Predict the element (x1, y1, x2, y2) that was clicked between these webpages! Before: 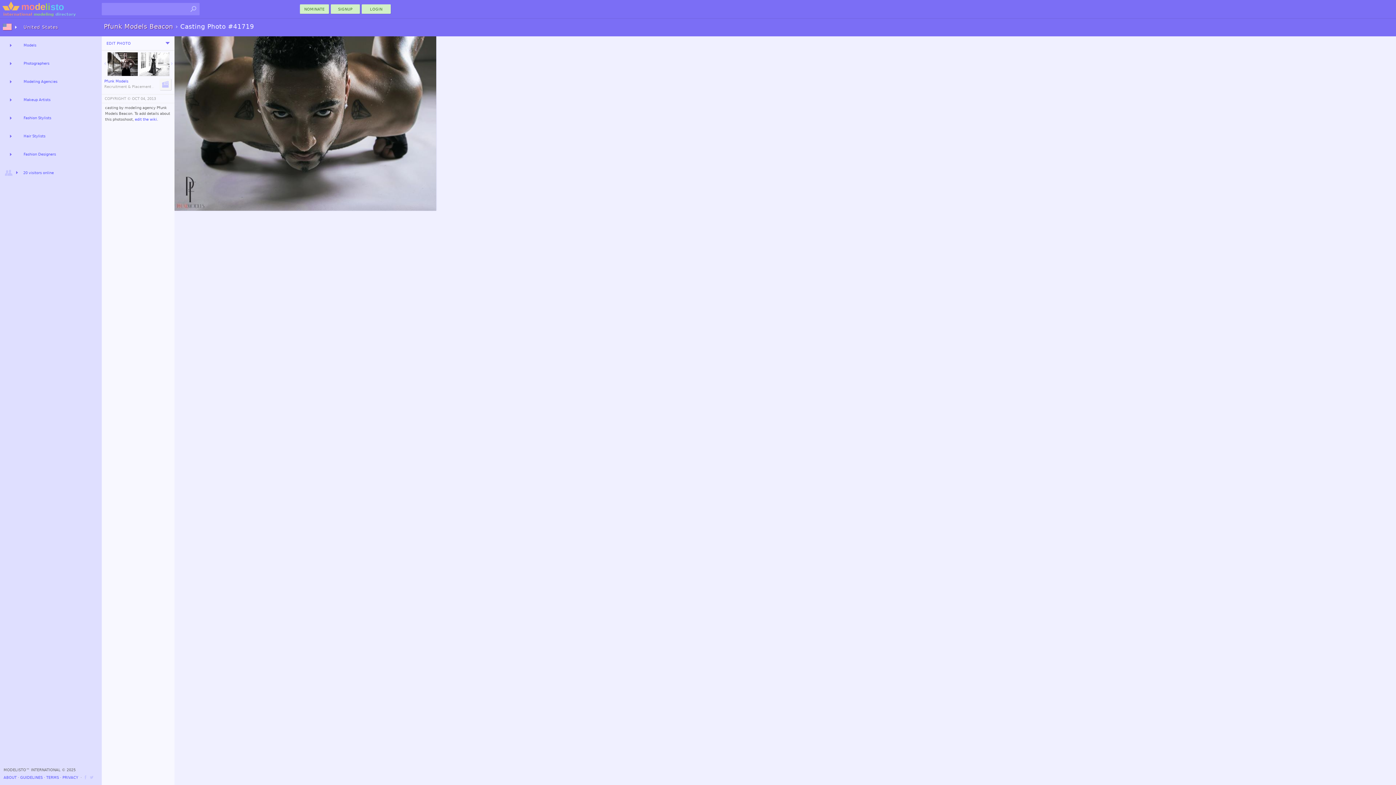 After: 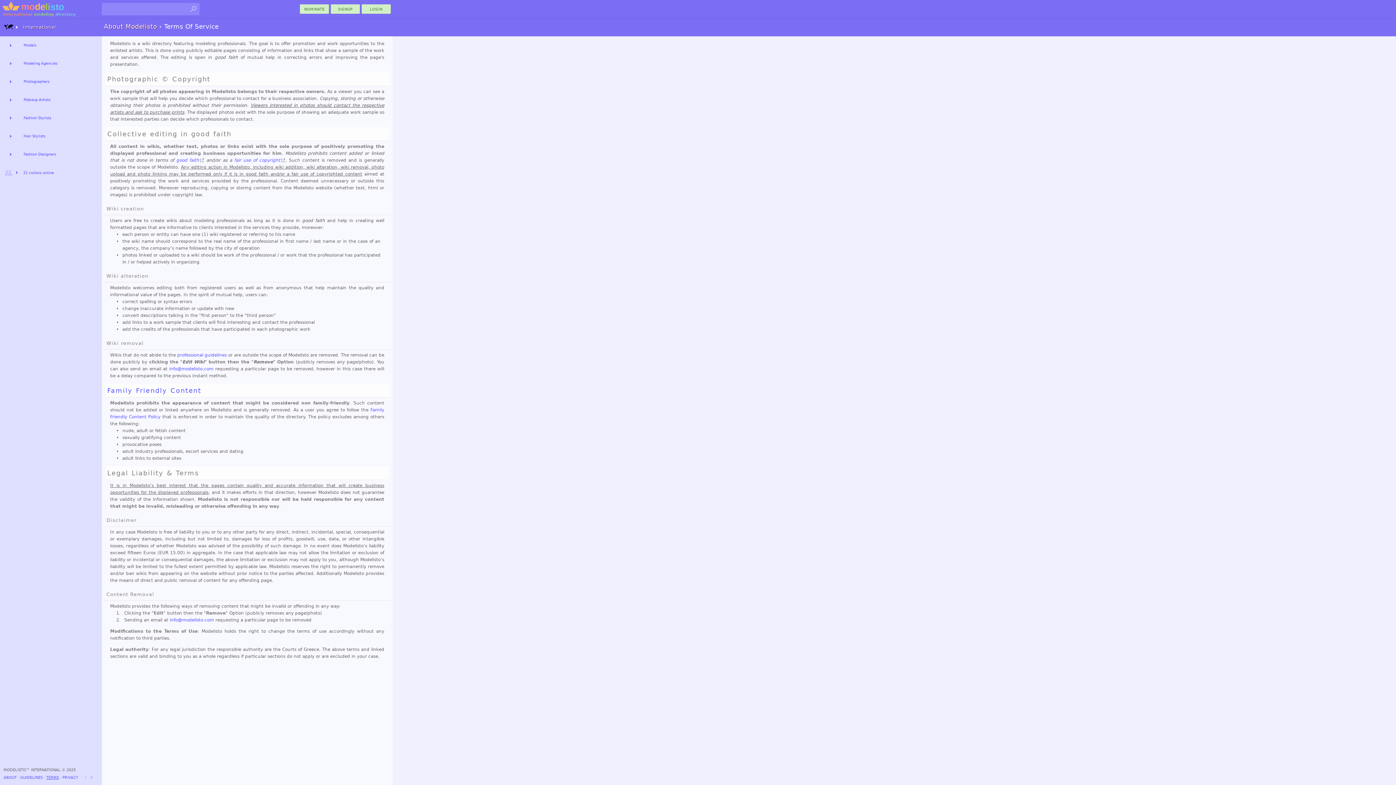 Action: bbox: (46, 776, 58, 780) label: TERMS